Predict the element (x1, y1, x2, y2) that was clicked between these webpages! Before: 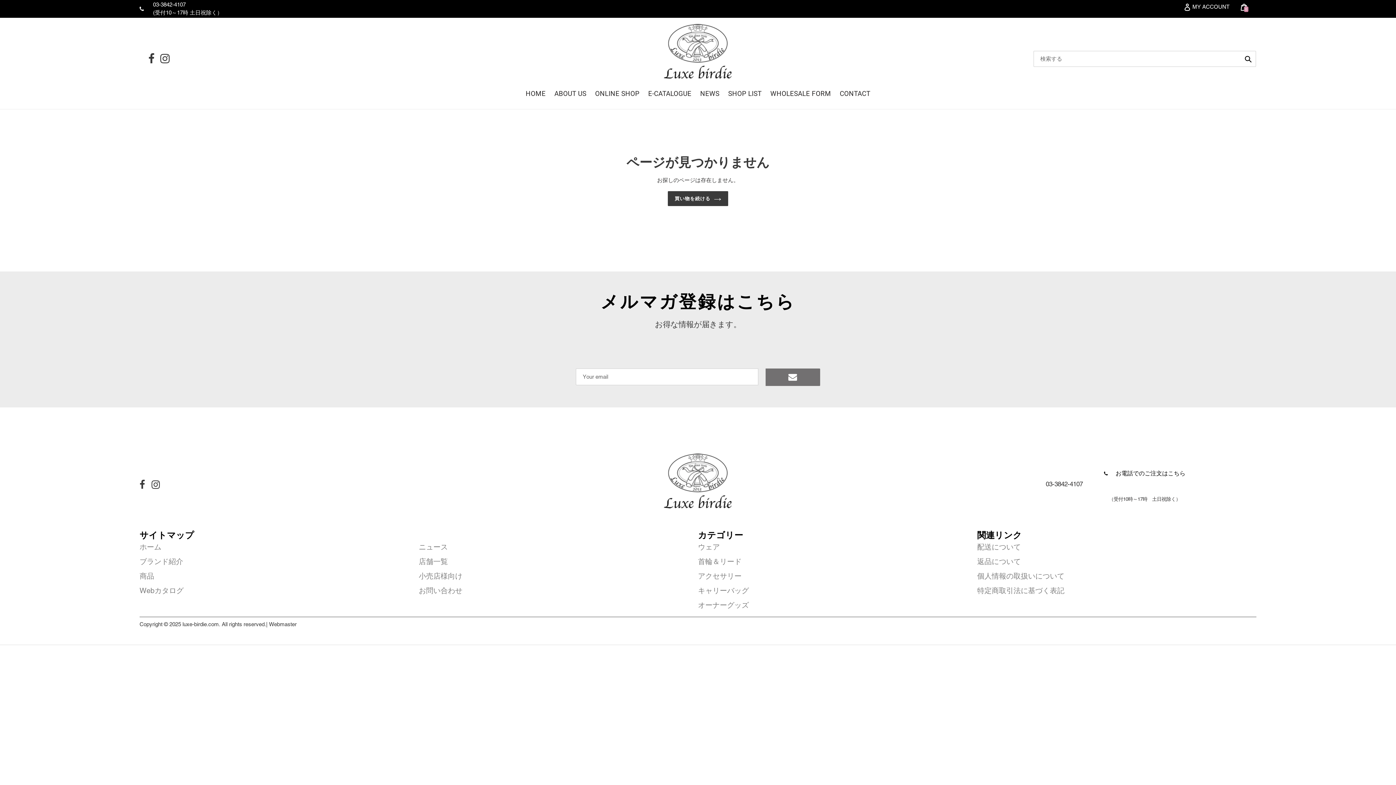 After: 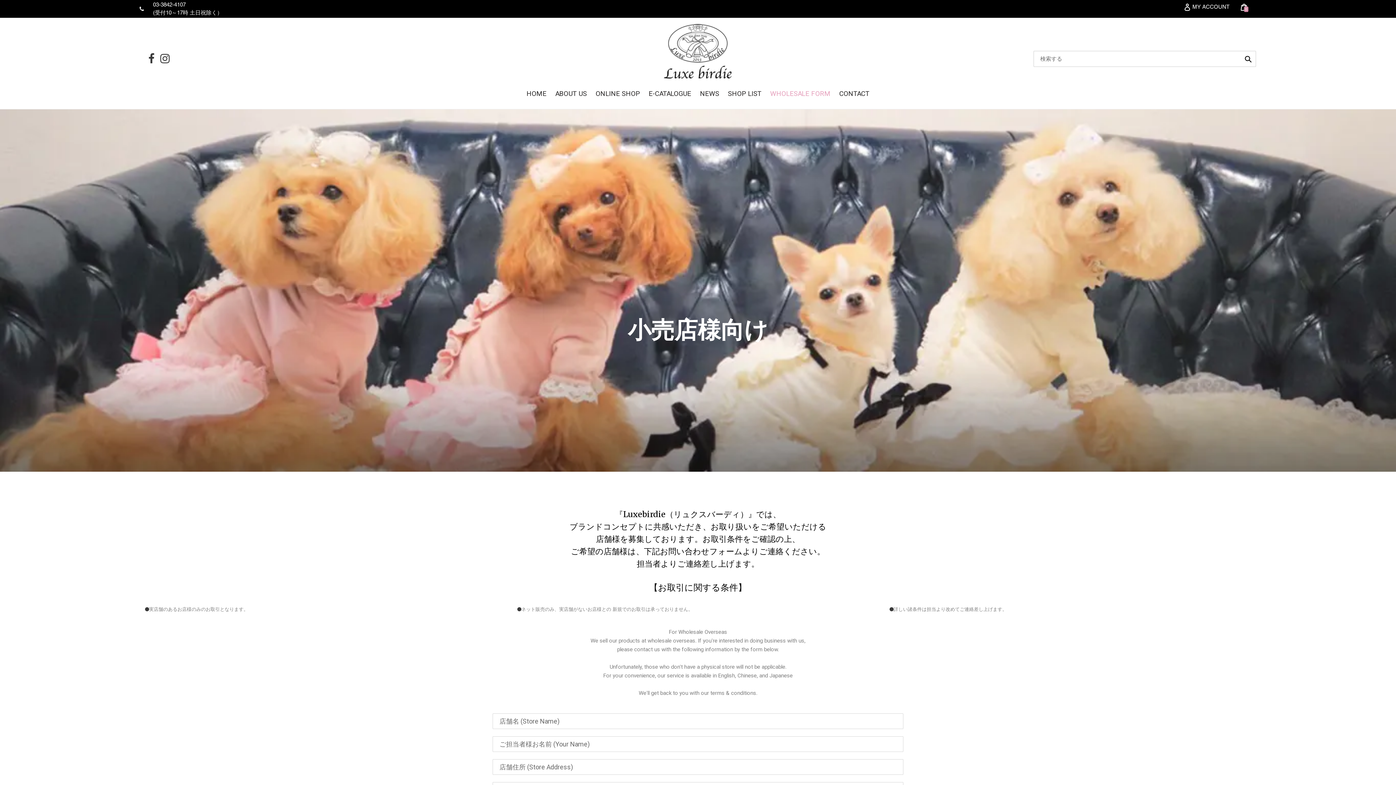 Action: bbox: (418, 570, 698, 581) label: 小売店様向け